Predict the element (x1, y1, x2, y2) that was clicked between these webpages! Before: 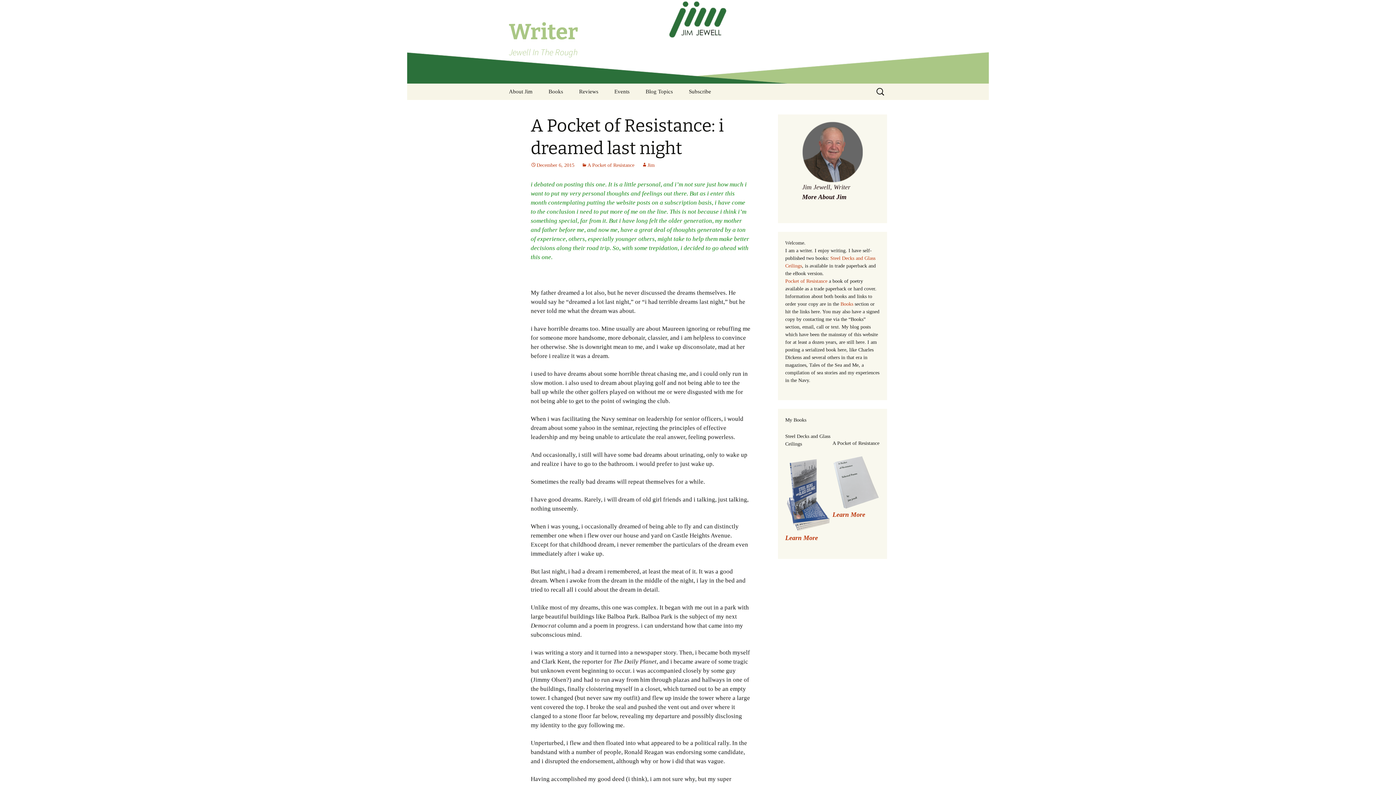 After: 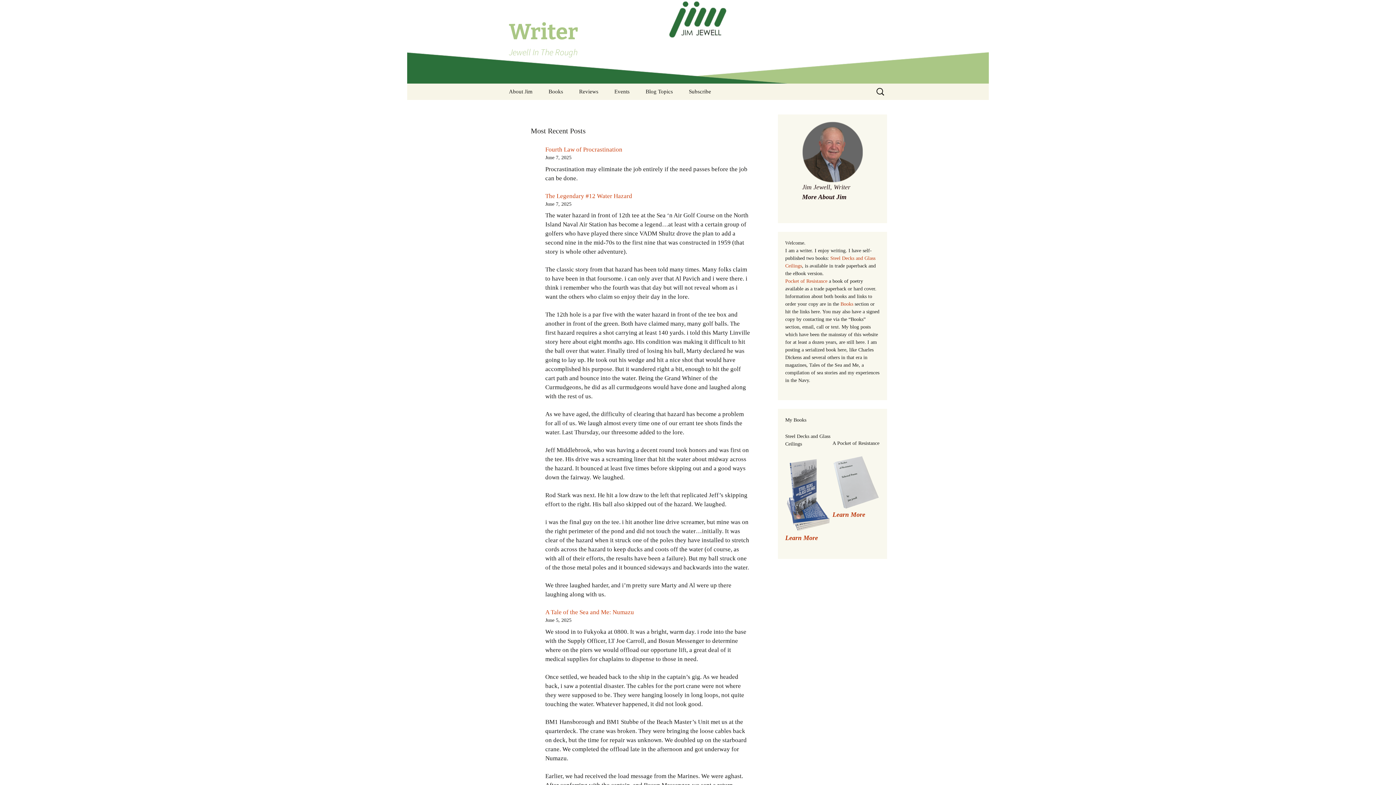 Action: label: Writer
Jewell In The Rough bbox: (501, 0, 894, 83)